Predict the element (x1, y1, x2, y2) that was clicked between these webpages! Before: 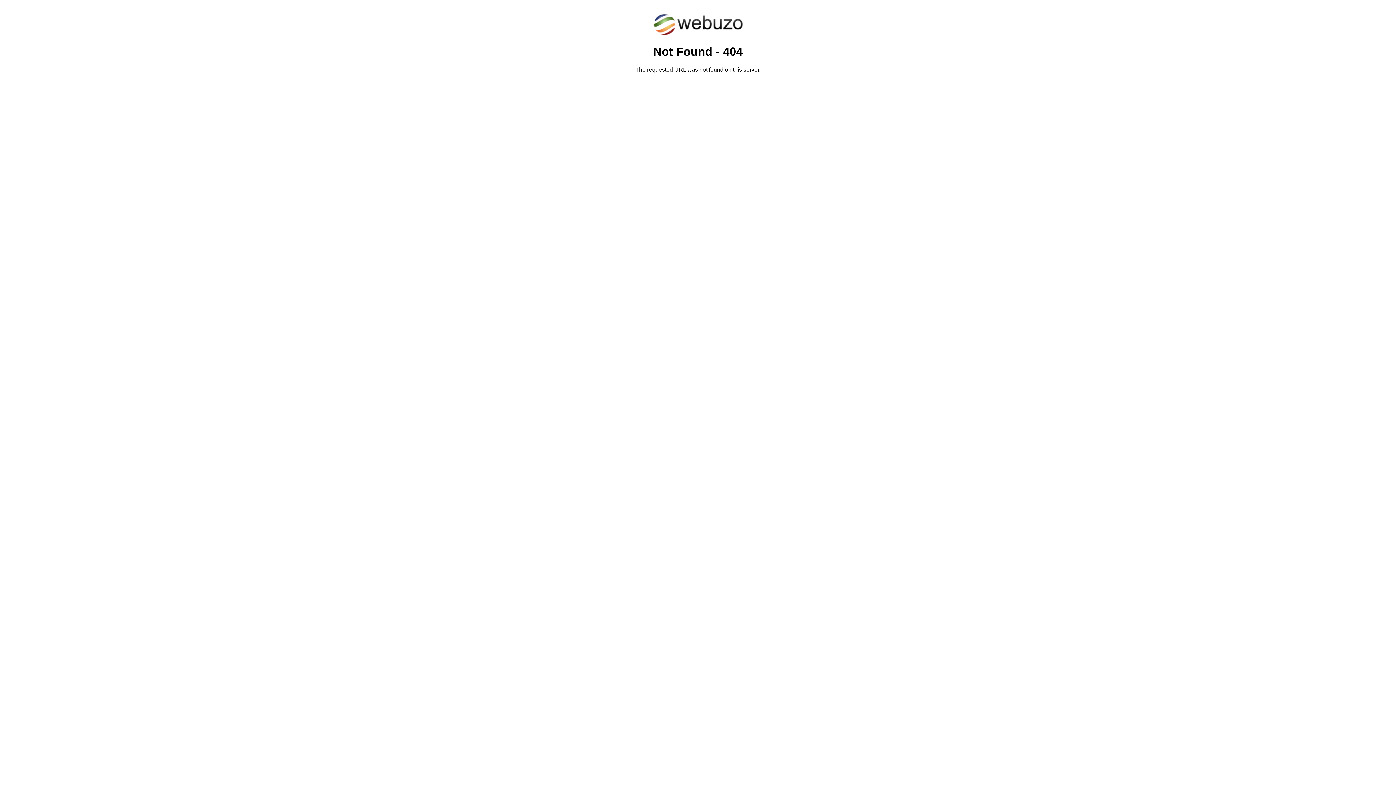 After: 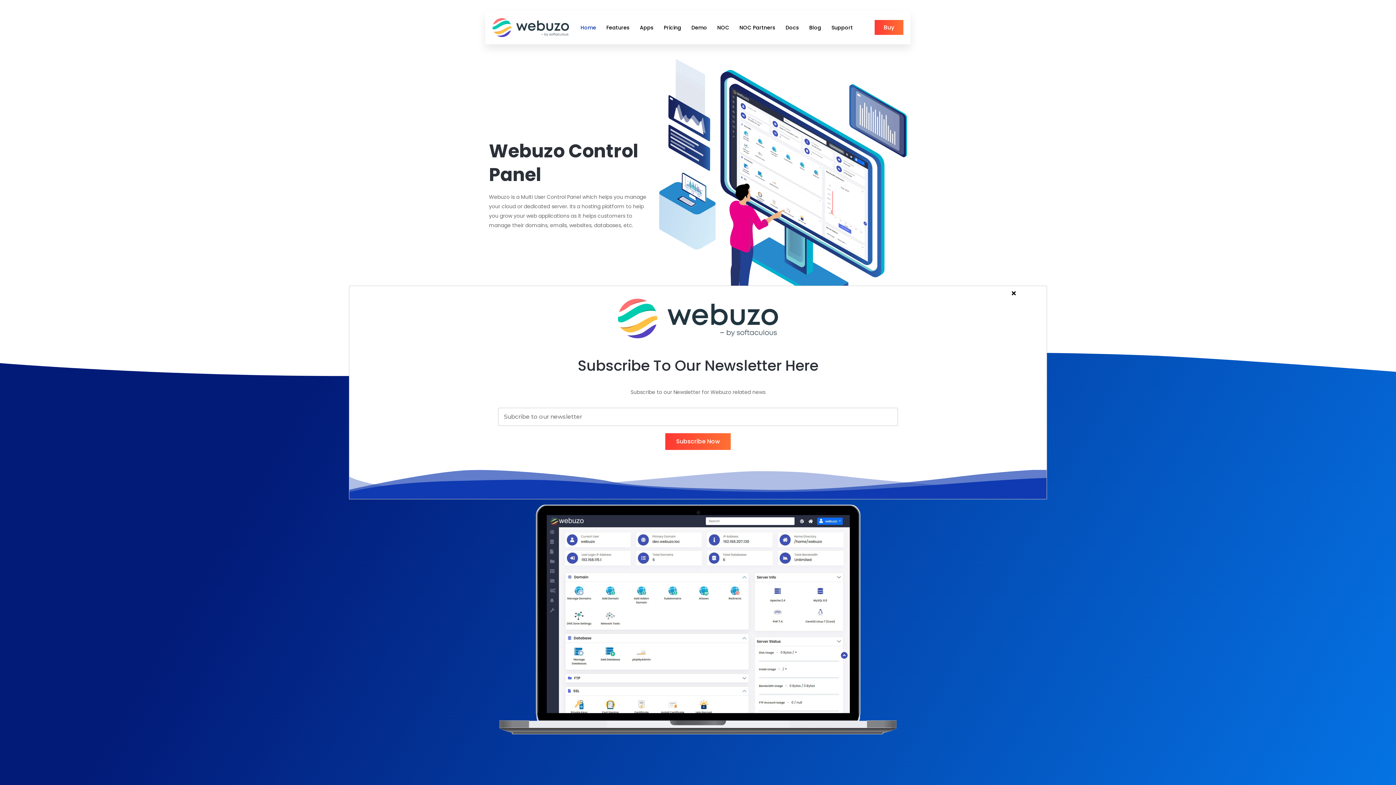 Action: bbox: (652, 30, 743, 37)